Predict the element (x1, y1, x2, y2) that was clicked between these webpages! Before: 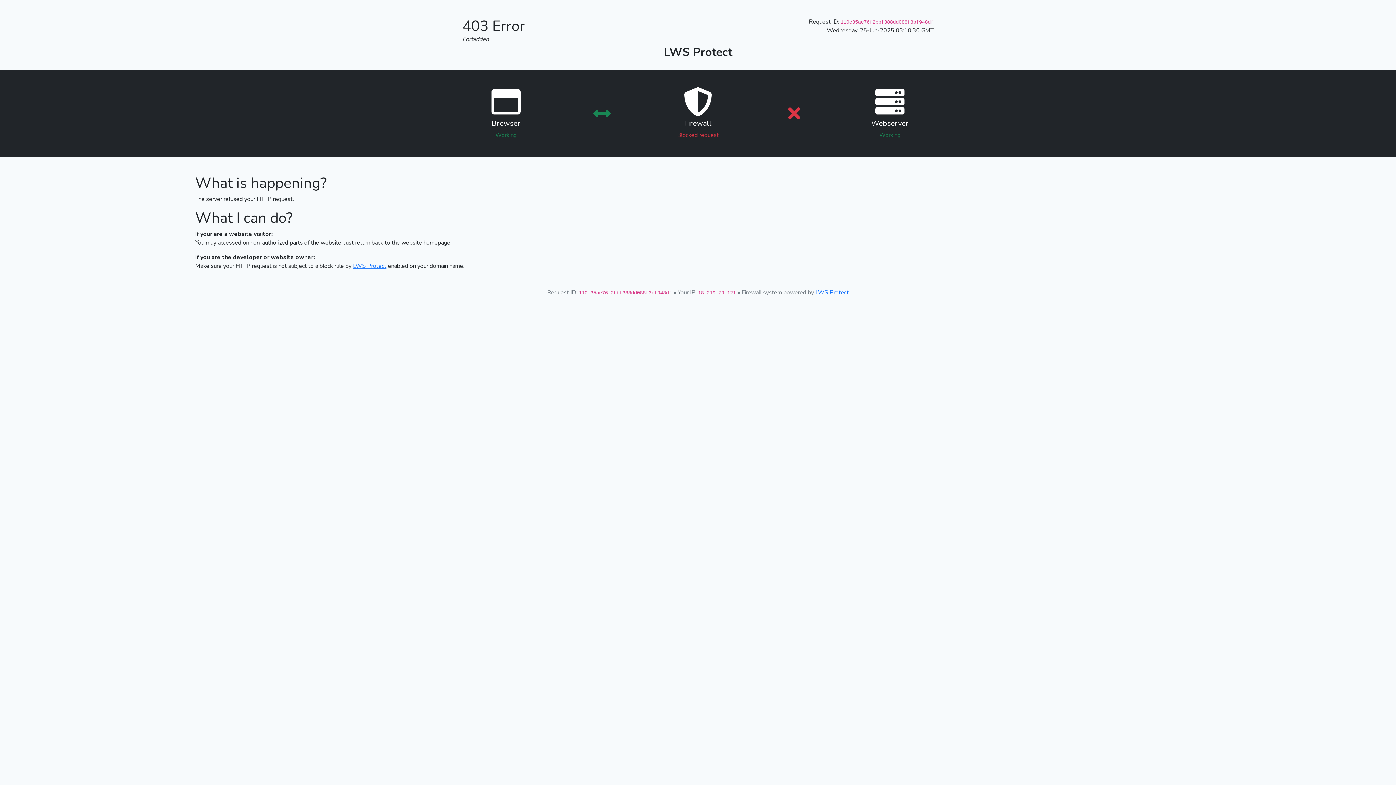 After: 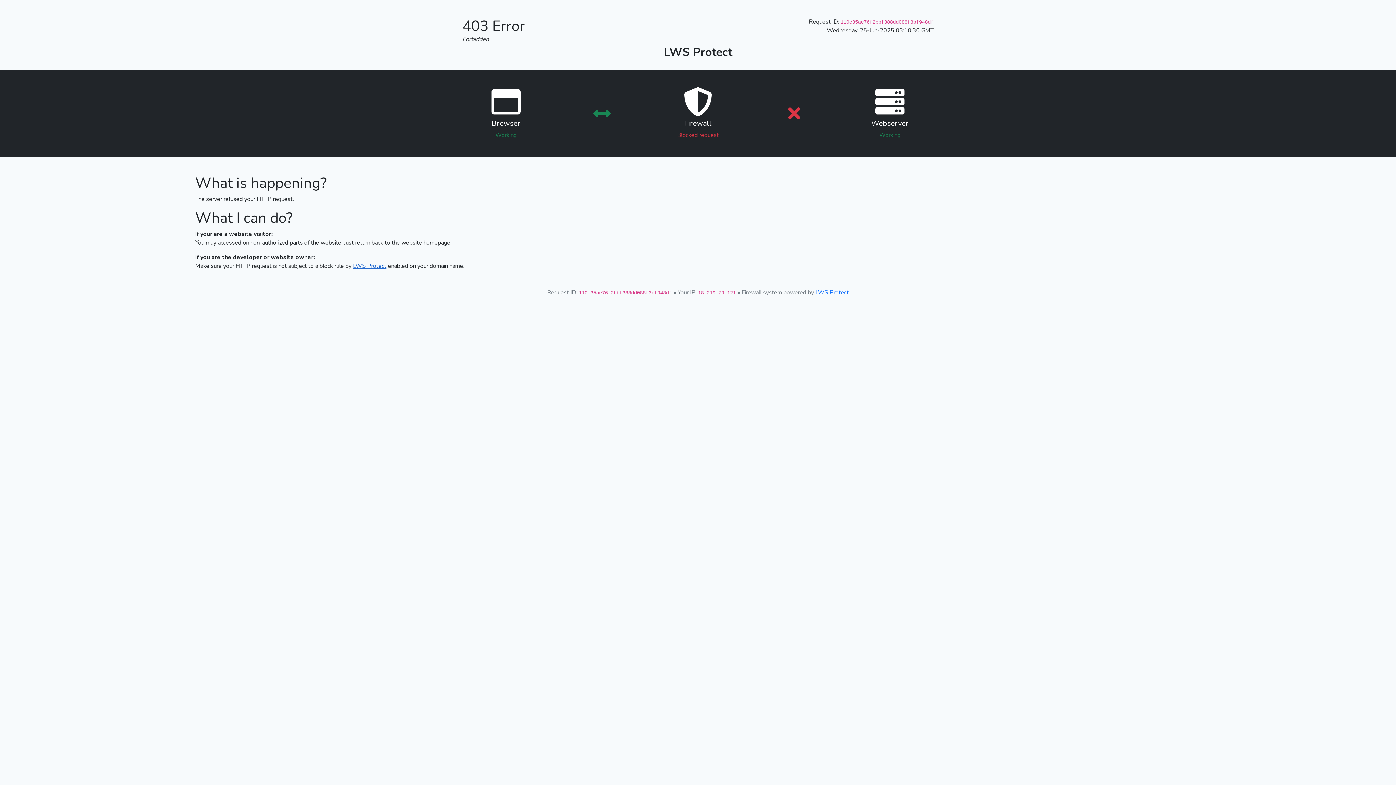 Action: label: LWS Protect bbox: (353, 262, 386, 270)